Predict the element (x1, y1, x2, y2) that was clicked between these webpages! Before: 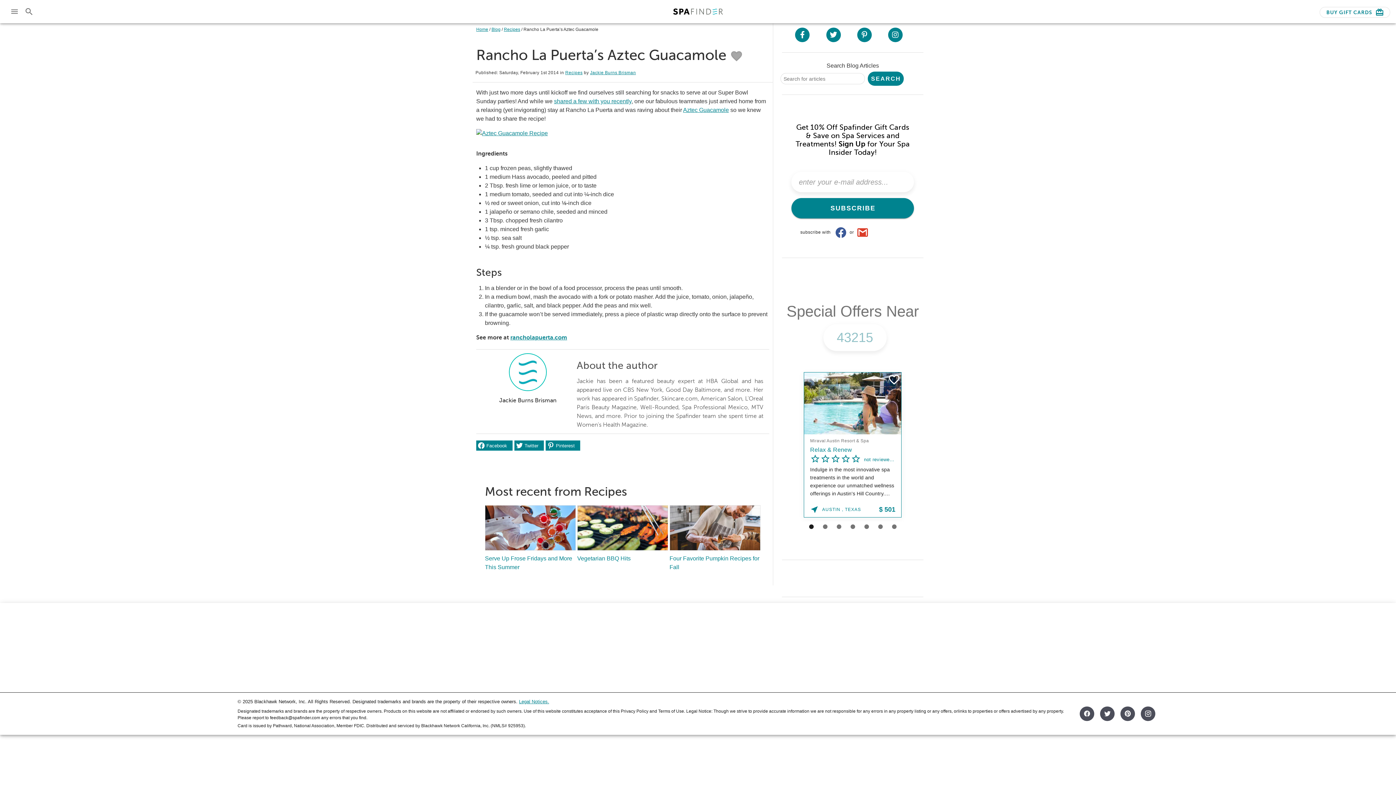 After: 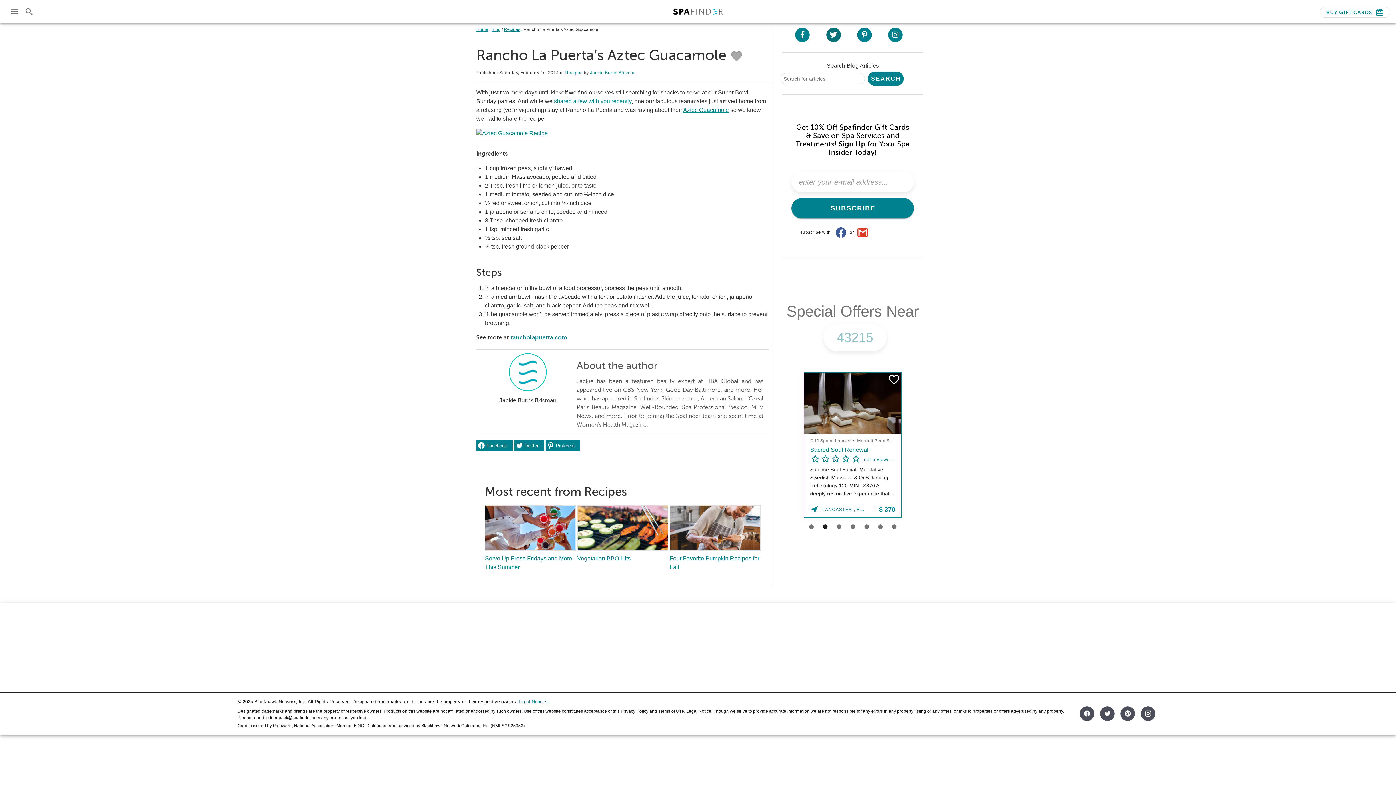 Action: bbox: (826, 27, 840, 42) label: Visit Spafinder on twitter